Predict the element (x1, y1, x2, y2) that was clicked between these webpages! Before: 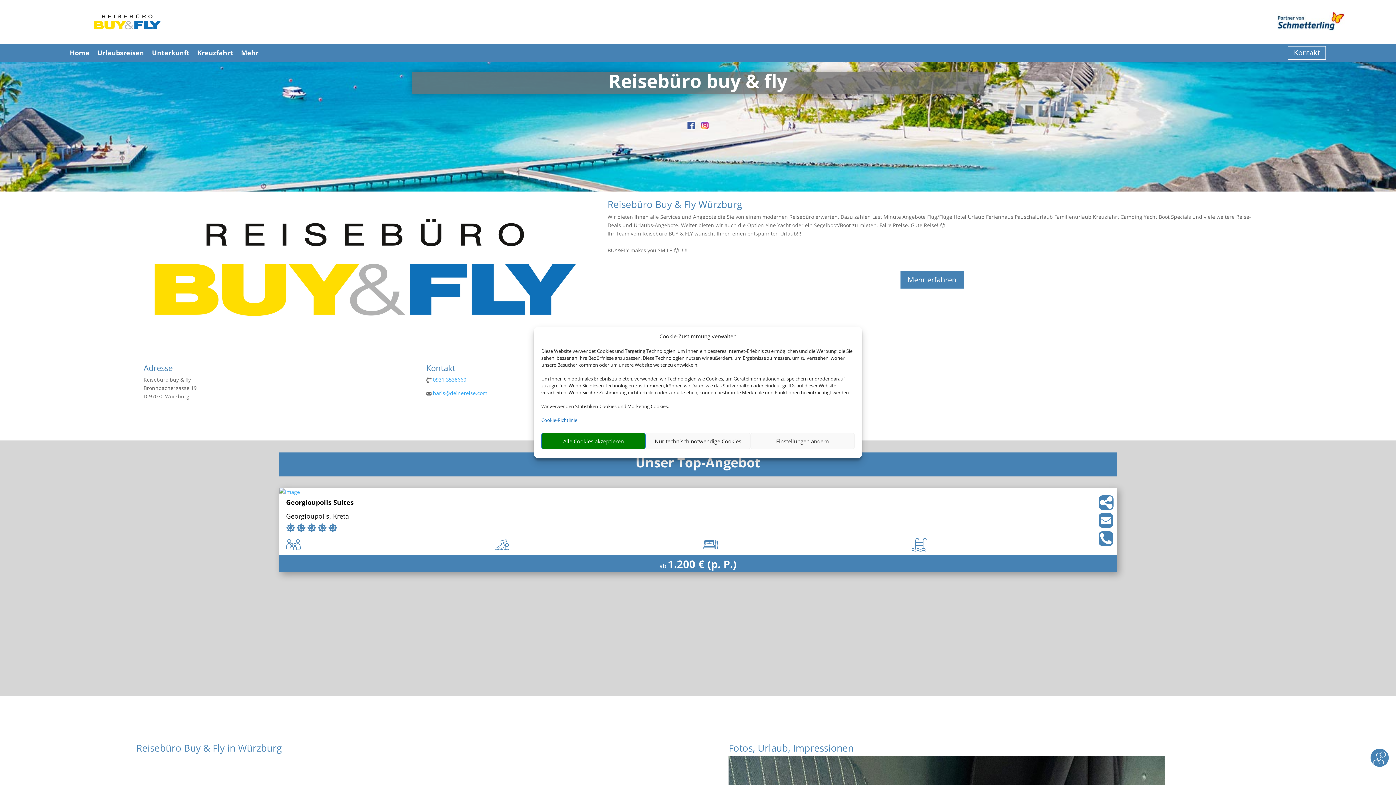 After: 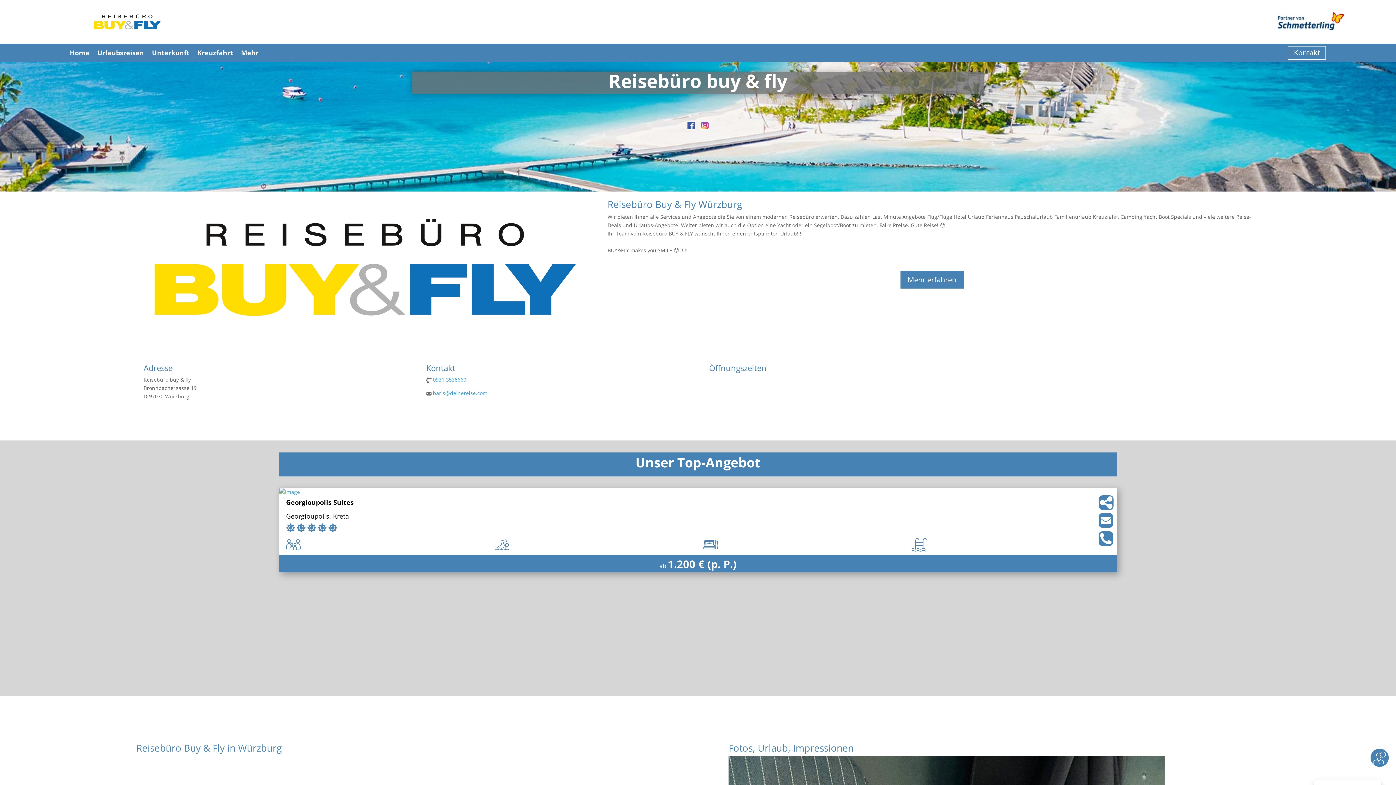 Action: label: Nur technisch notwendige Cookies bbox: (645, 433, 750, 449)